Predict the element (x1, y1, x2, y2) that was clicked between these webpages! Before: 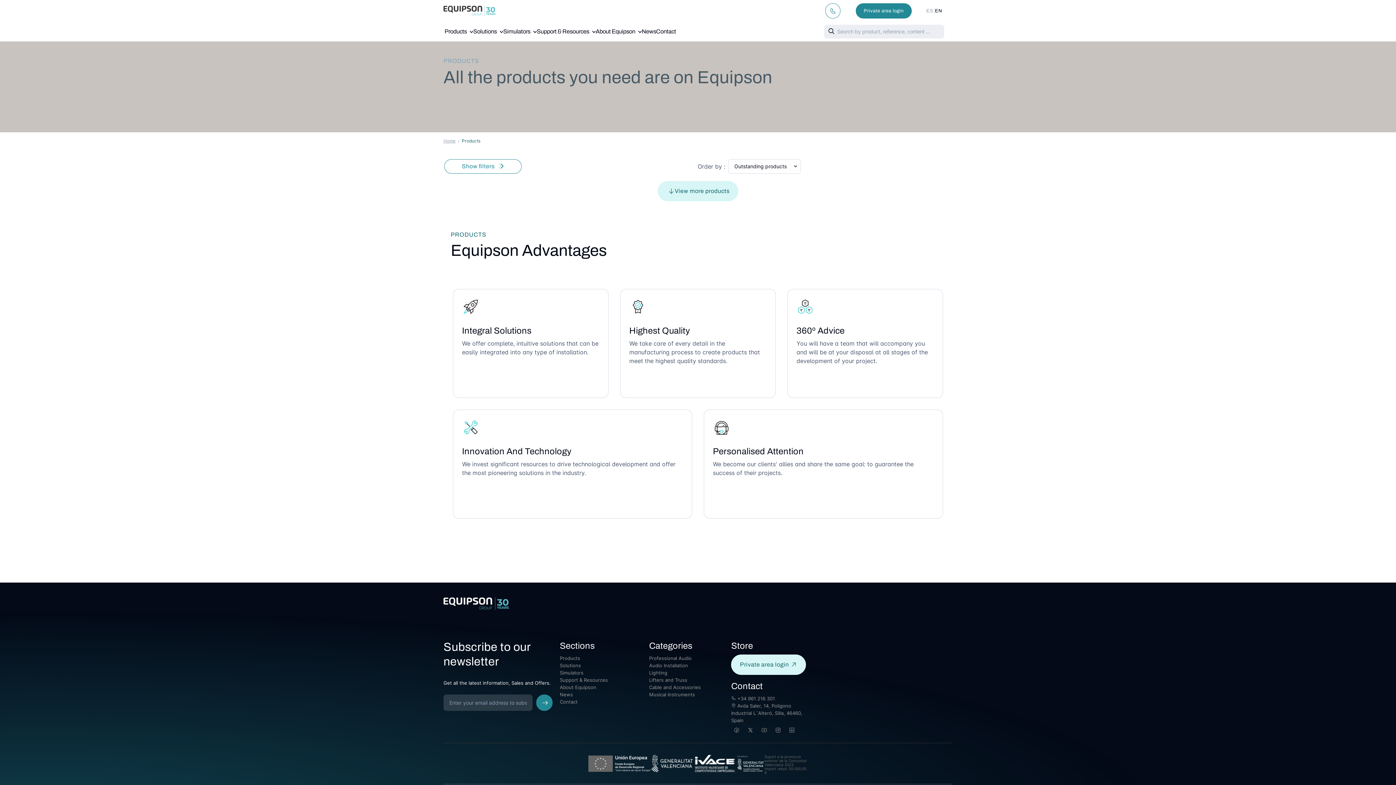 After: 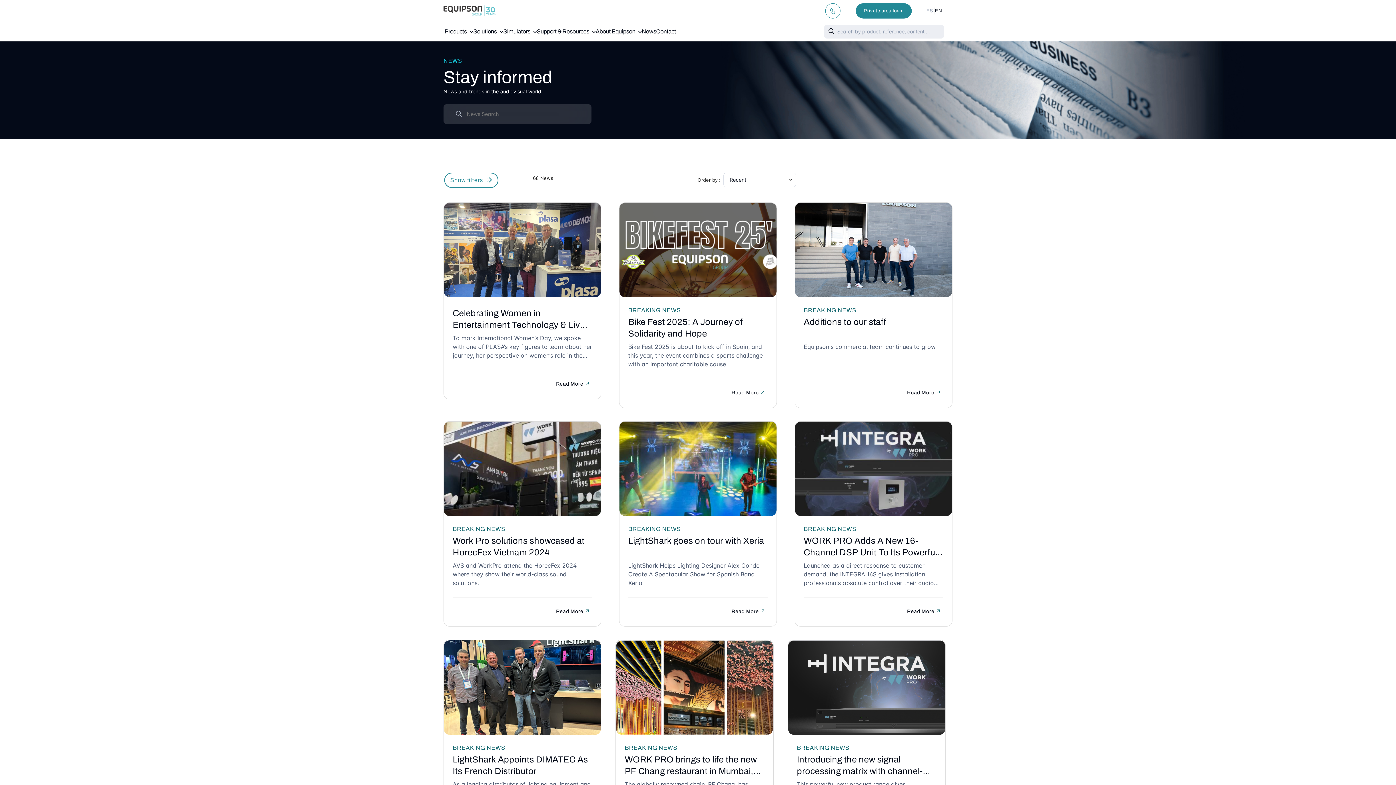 Action: bbox: (641, 21, 656, 41) label: News